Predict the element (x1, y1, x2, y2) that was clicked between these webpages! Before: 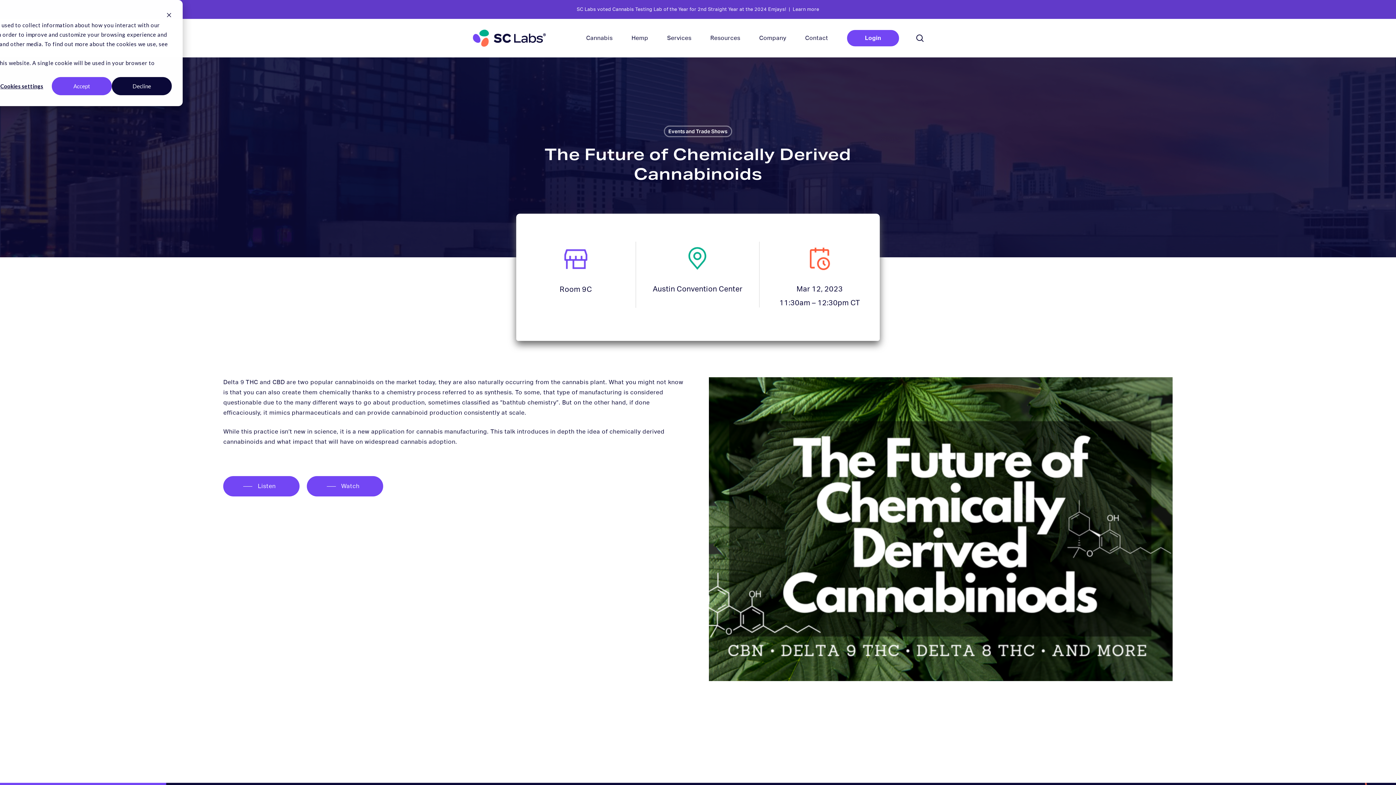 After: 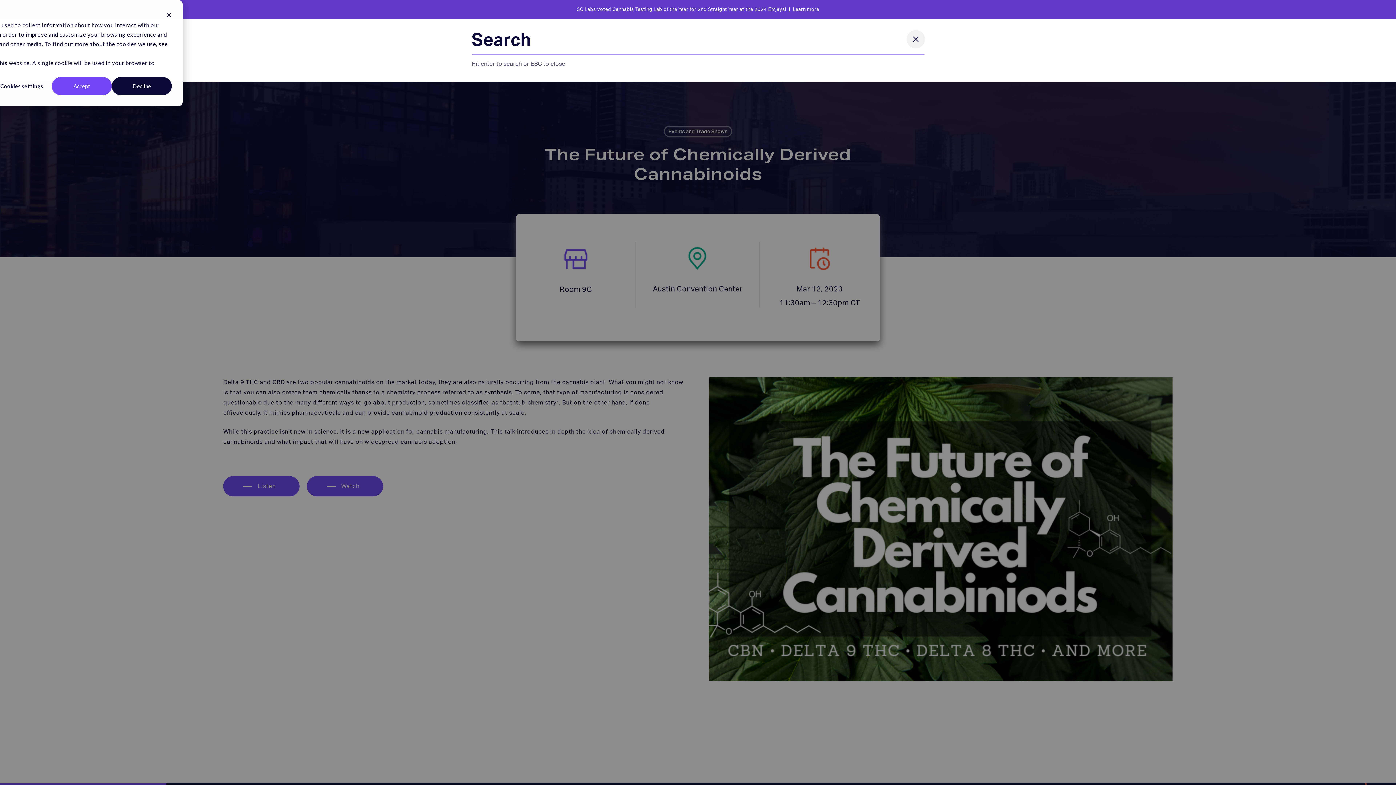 Action: label: search bbox: (915, 34, 924, 42)